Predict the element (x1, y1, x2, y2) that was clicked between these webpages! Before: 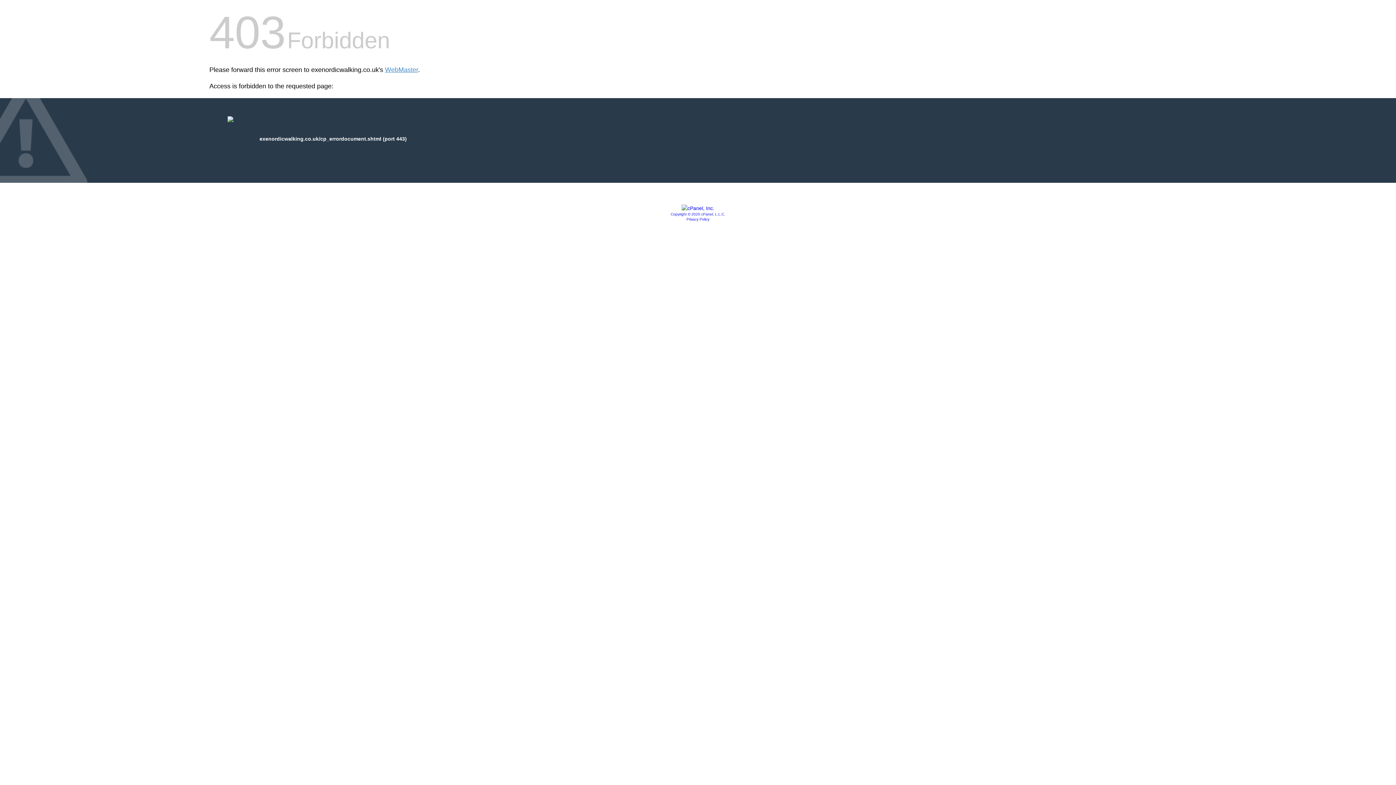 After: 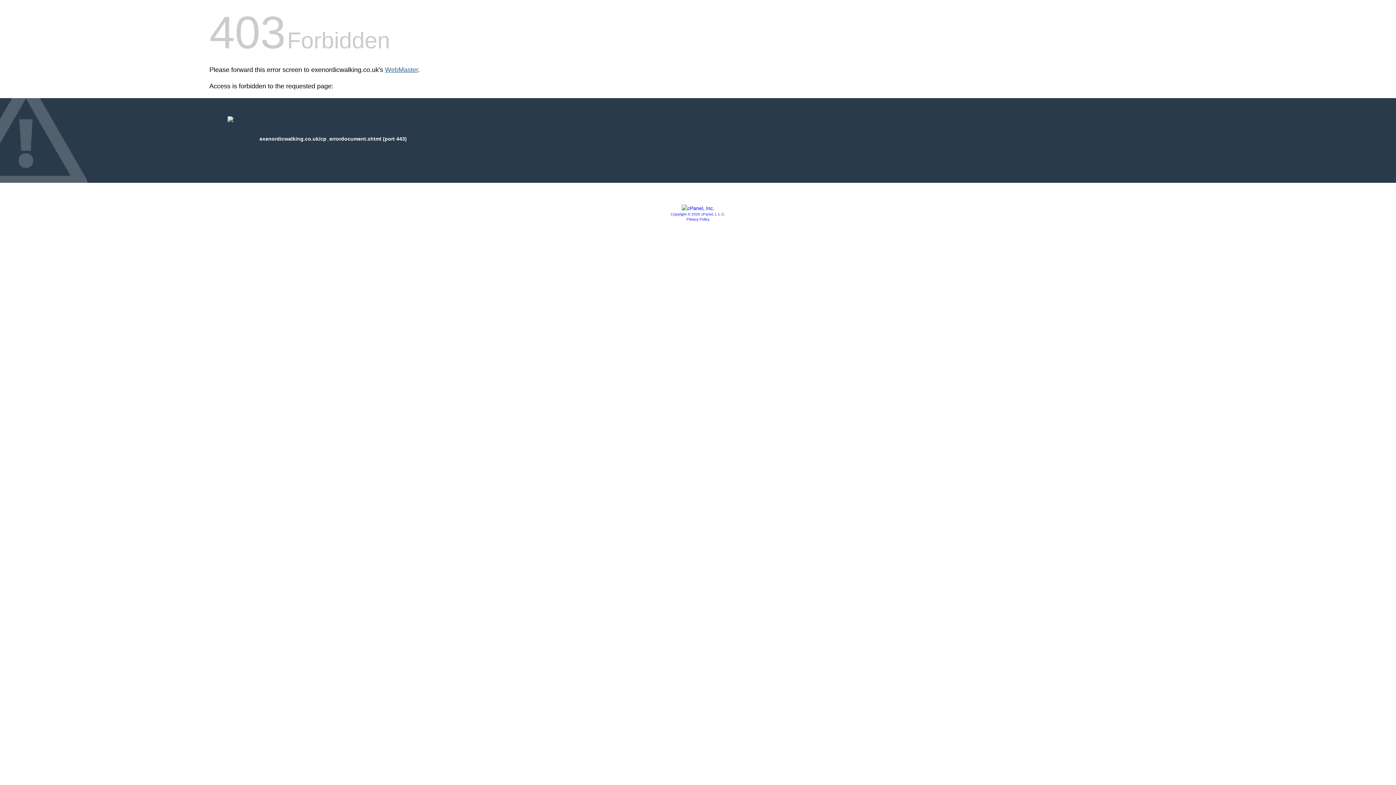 Action: bbox: (385, 66, 418, 73) label: WebMaster